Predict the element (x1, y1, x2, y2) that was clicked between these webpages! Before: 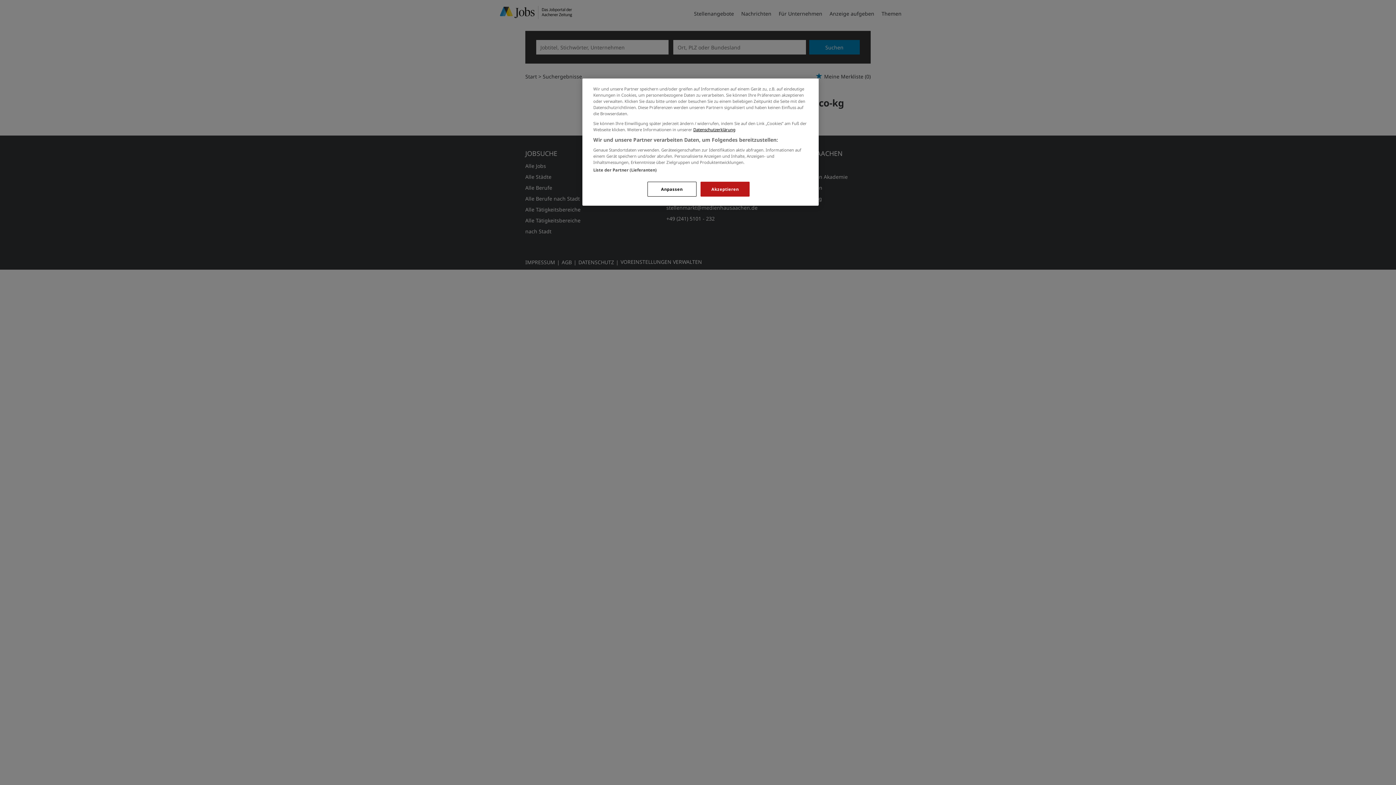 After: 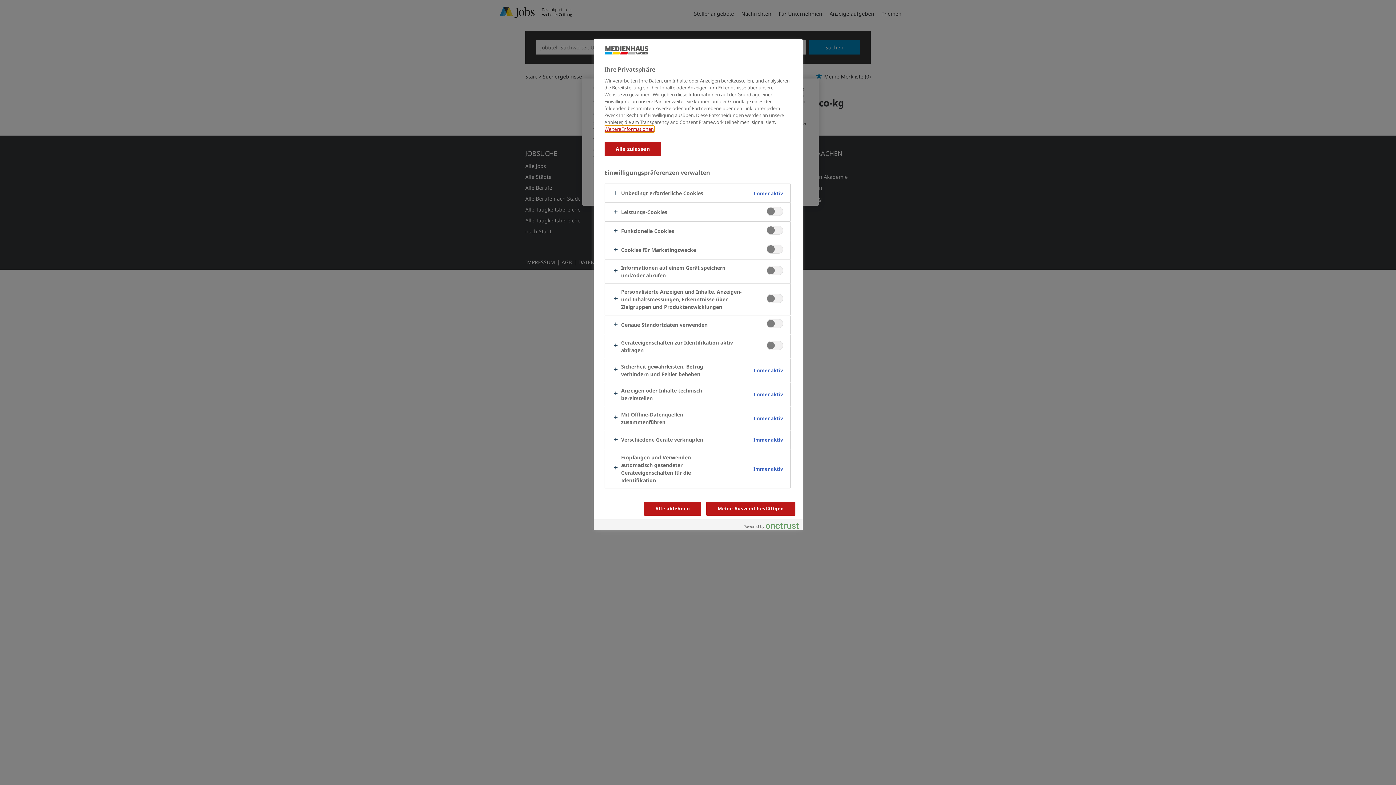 Action: bbox: (647, 181, 696, 196) label: Anpassen